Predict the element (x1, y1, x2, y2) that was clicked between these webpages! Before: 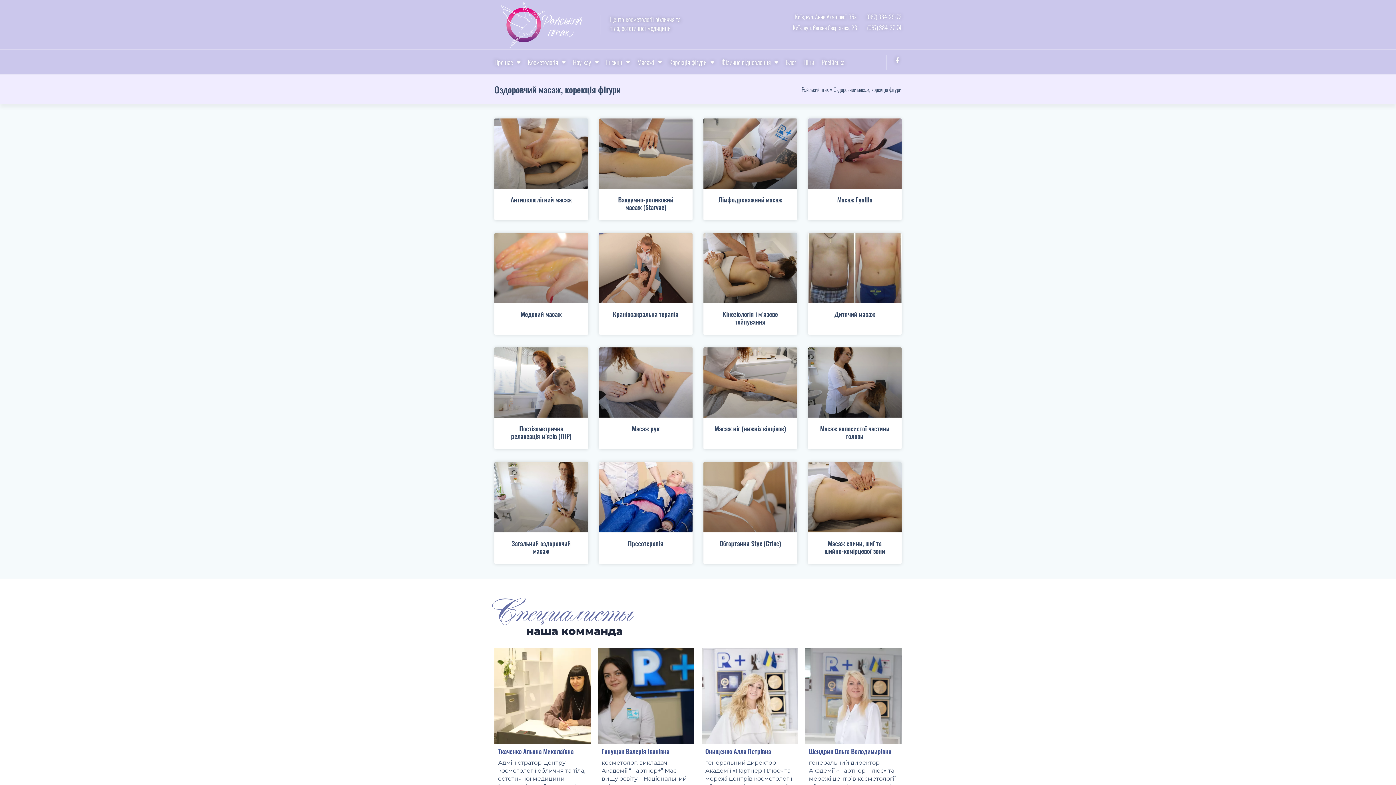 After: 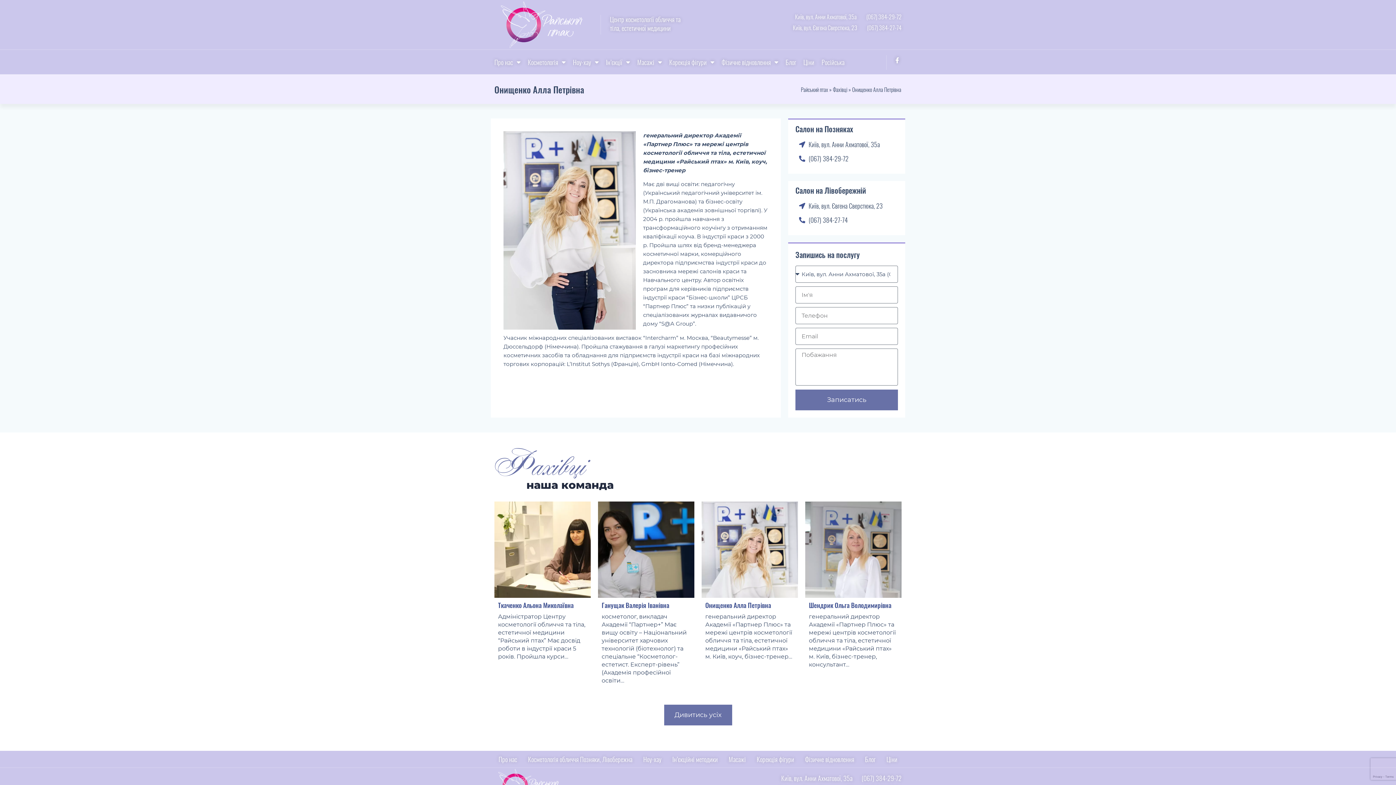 Action: label: Онищенко Алла Петрівна bbox: (705, 746, 771, 756)